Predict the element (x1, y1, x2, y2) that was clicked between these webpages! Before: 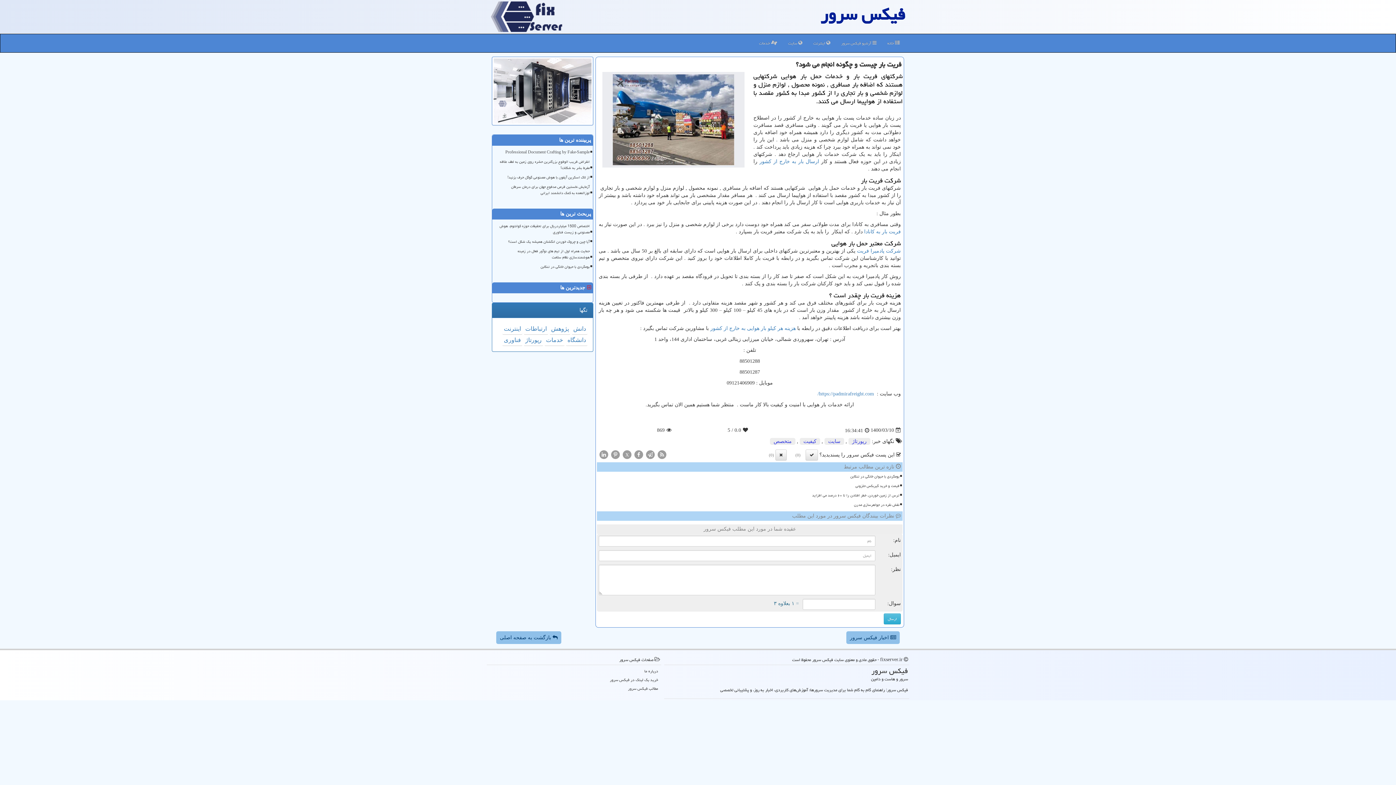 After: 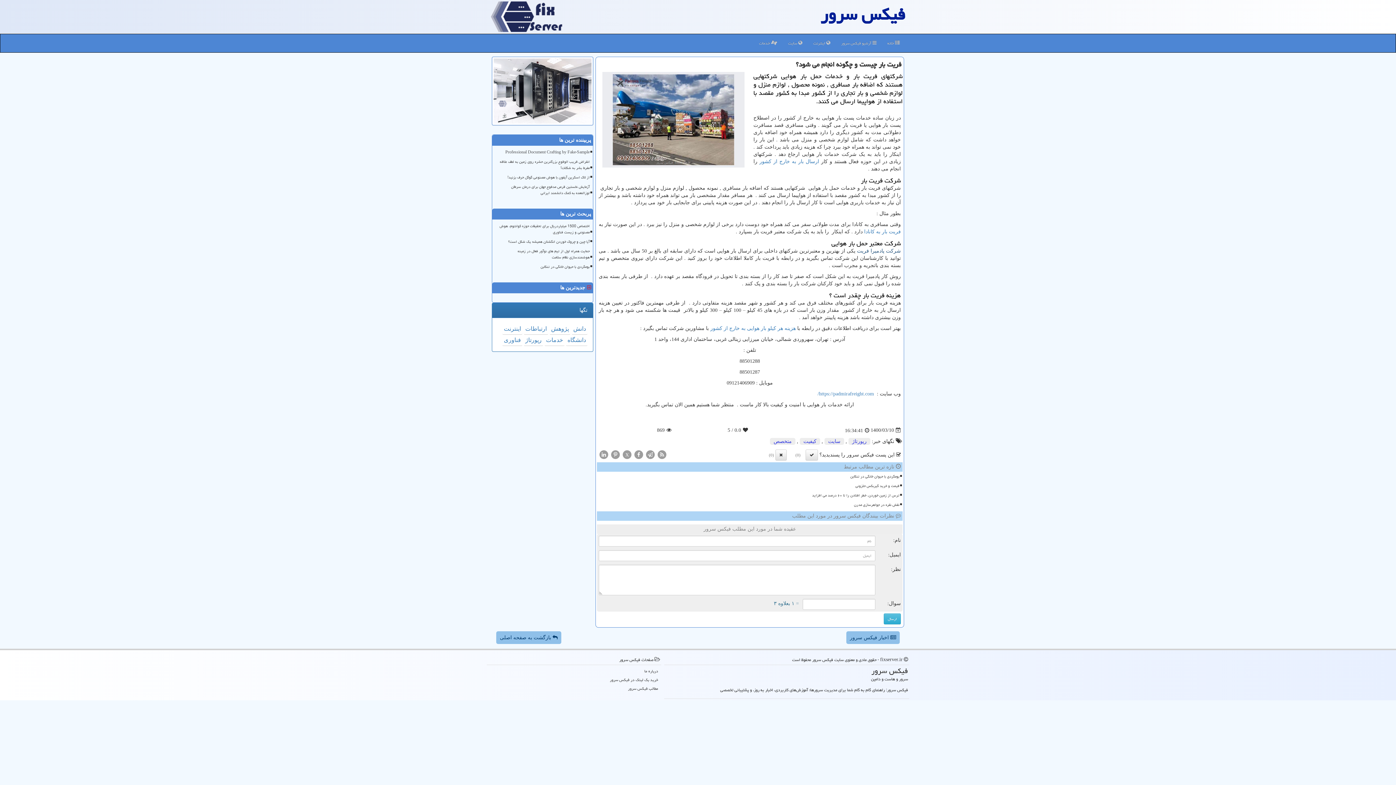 Action: bbox: (857, 248, 901, 253) label: شرکت پادمیرا فریت